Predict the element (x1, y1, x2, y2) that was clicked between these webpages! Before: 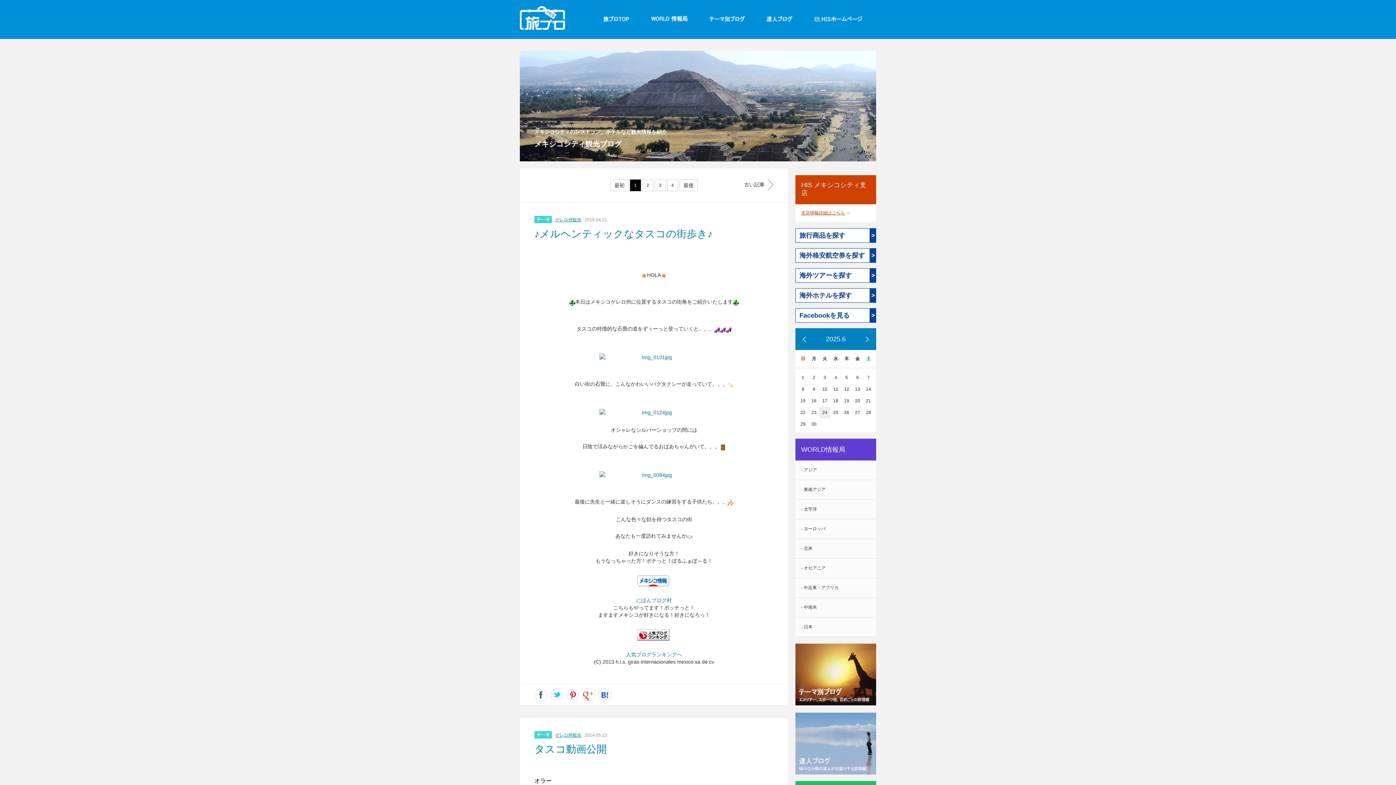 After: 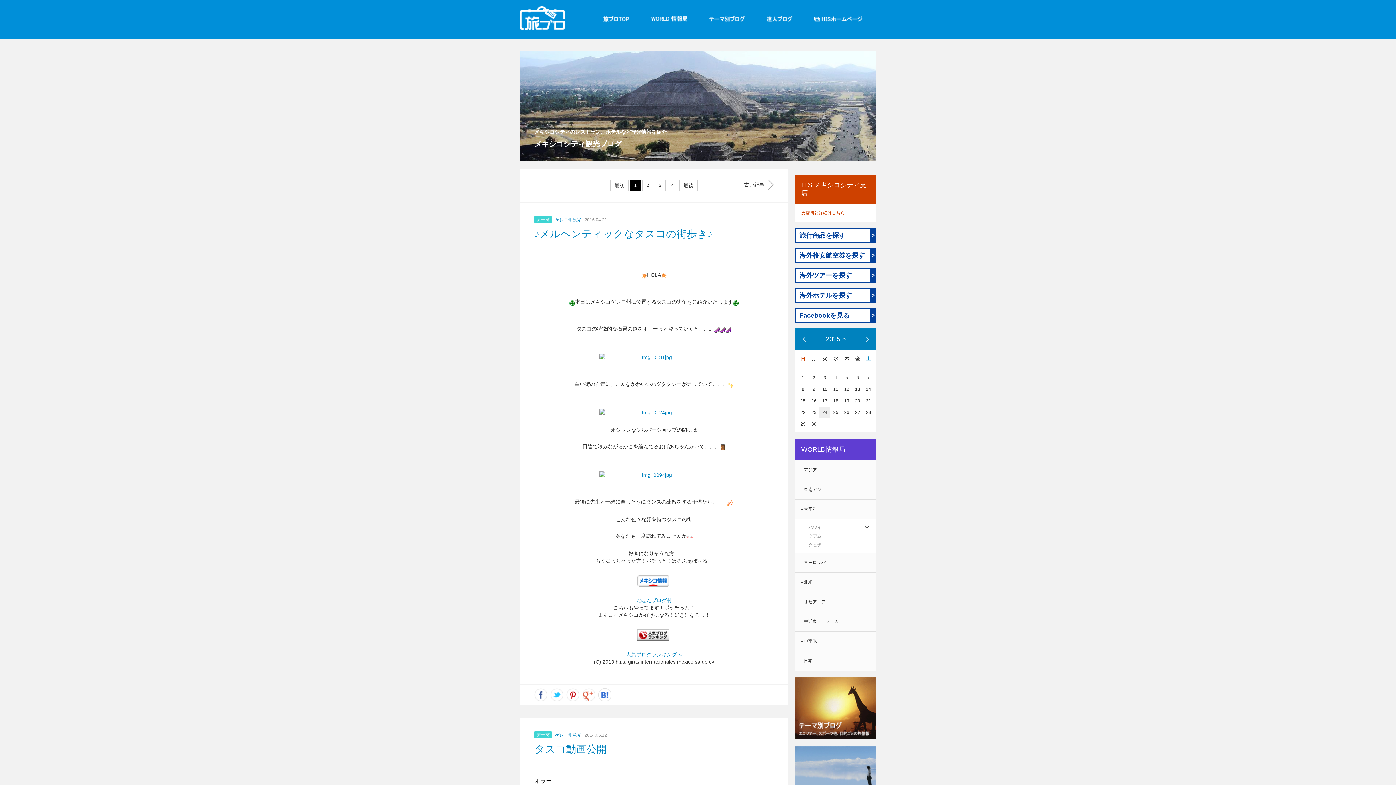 Action: label: - 太平洋 bbox: (795, 500, 876, 519)